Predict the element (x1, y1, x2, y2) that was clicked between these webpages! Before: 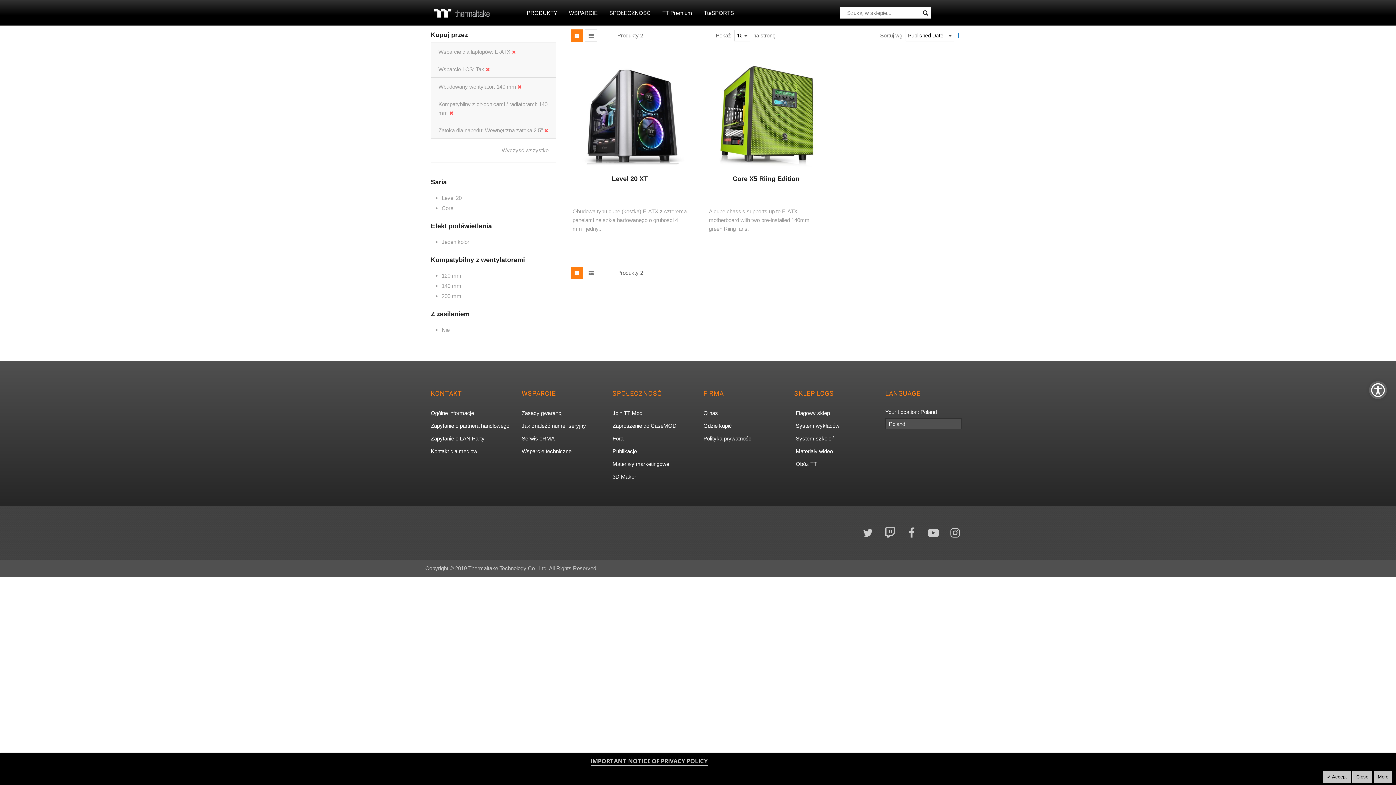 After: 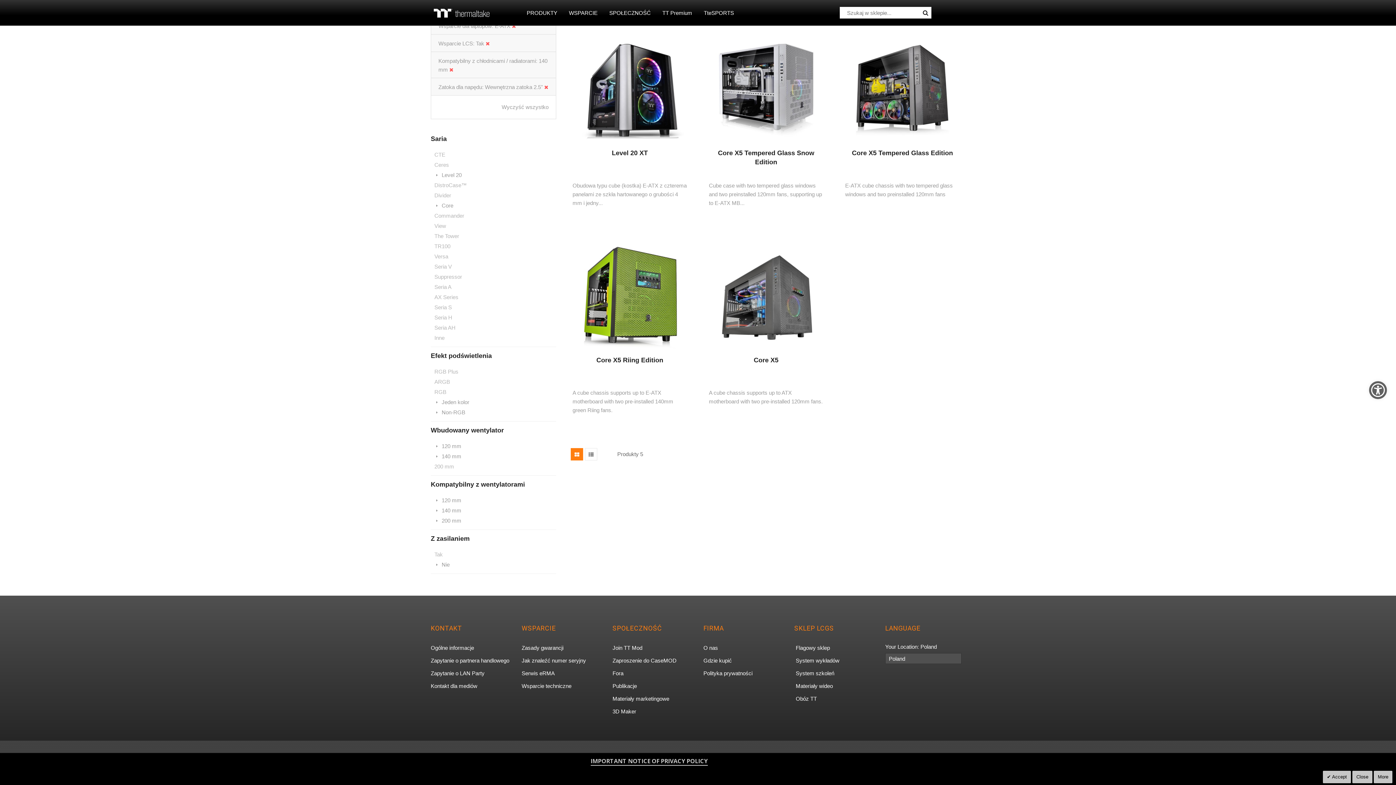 Action: bbox: (517, 83, 521, 89)